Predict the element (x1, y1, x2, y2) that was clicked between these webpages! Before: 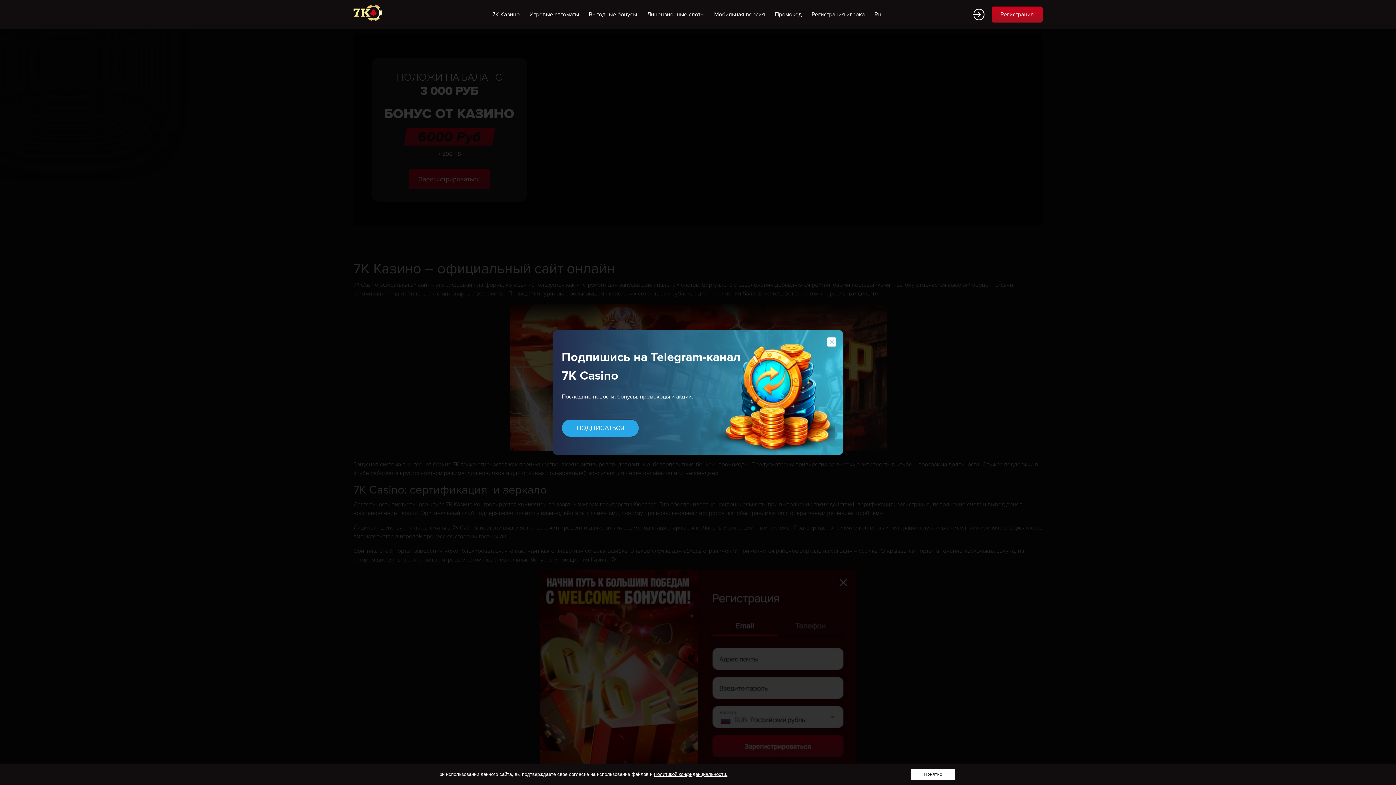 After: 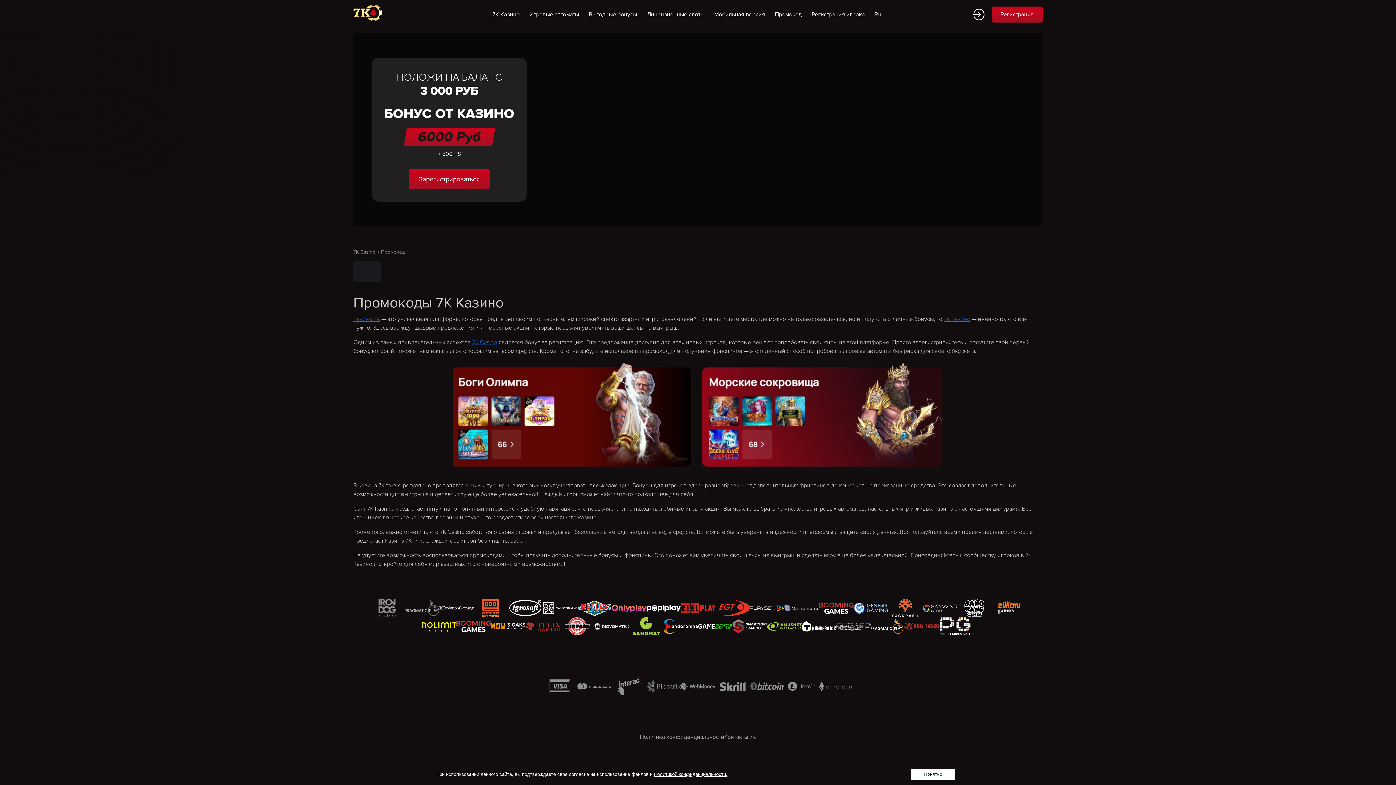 Action: label: Промокод bbox: (771, 6, 806, 22)